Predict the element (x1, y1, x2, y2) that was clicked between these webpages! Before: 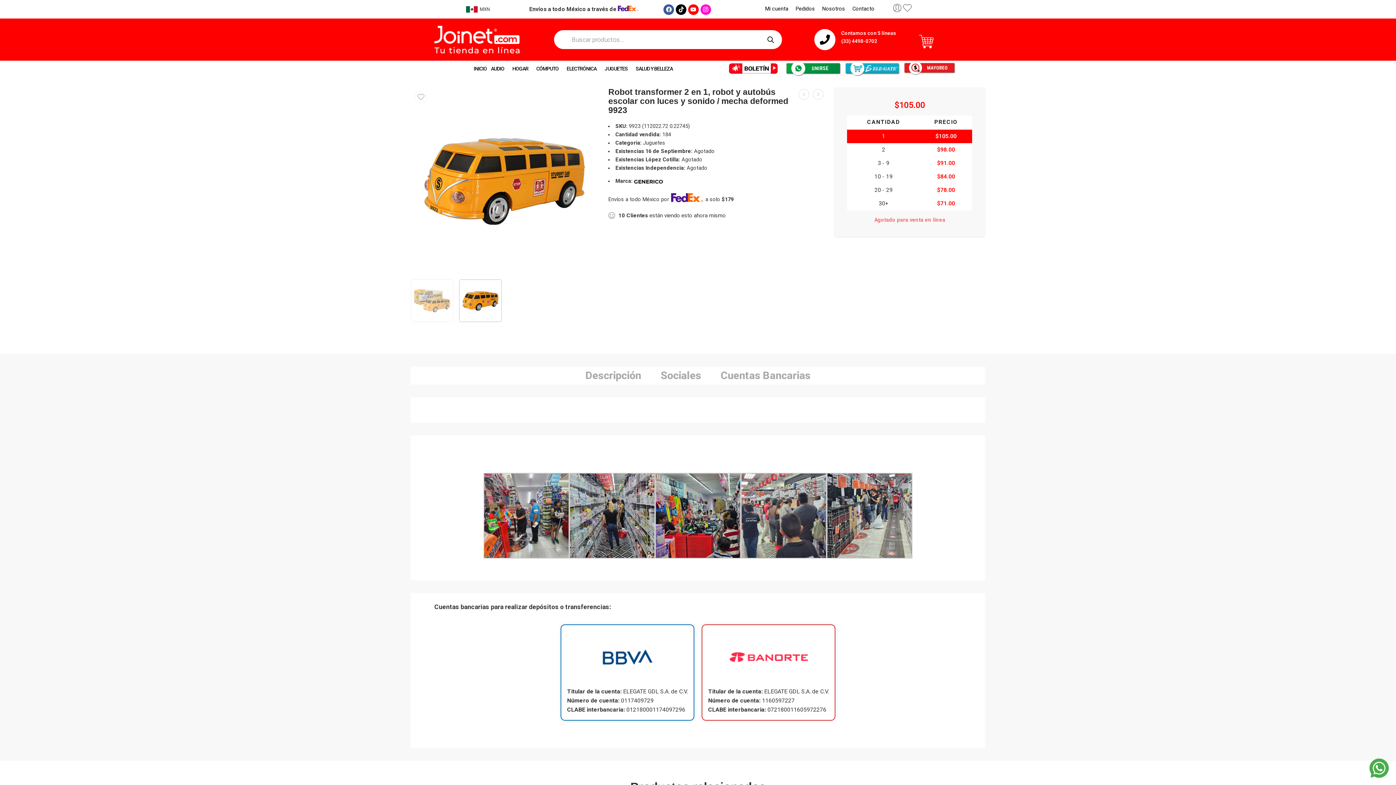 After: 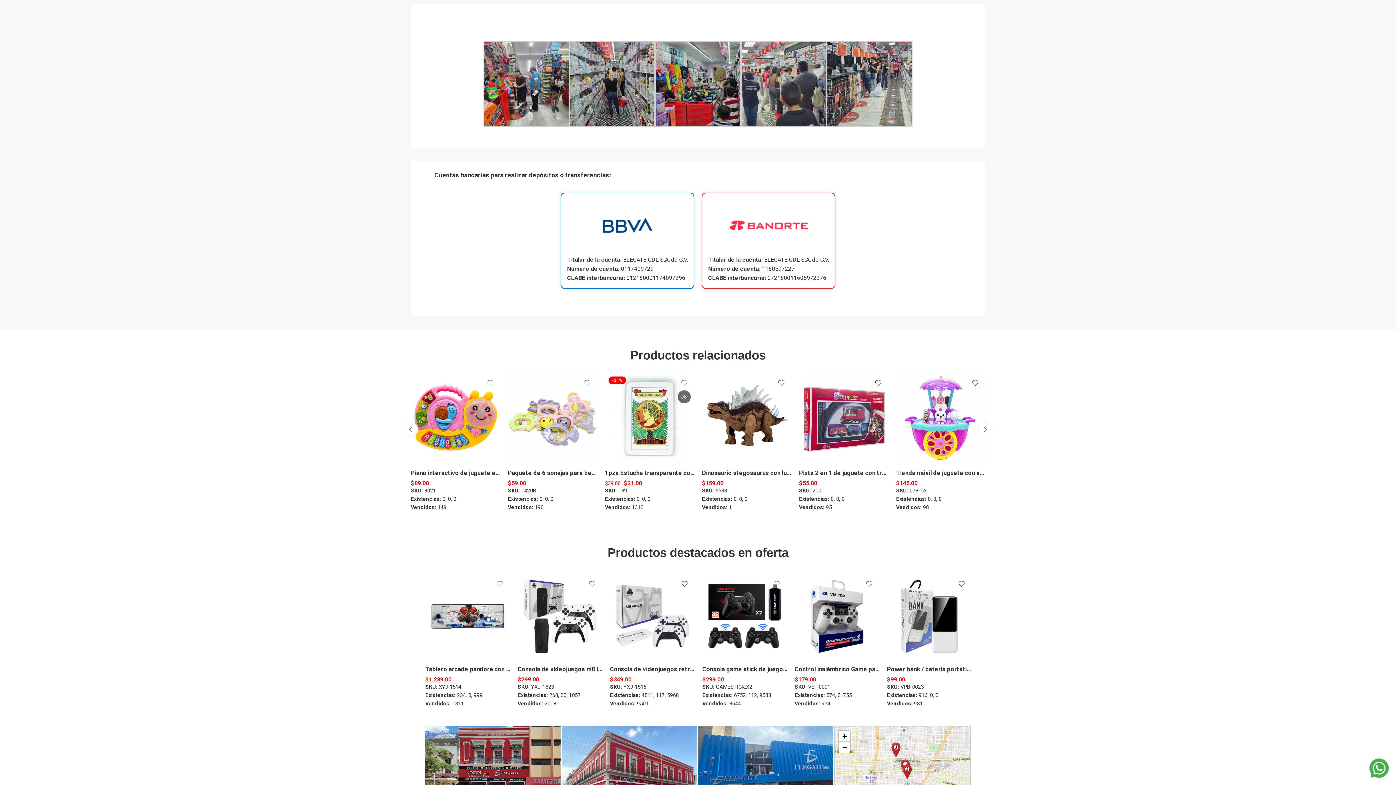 Action: label: Sociales bbox: (660, 367, 701, 385)